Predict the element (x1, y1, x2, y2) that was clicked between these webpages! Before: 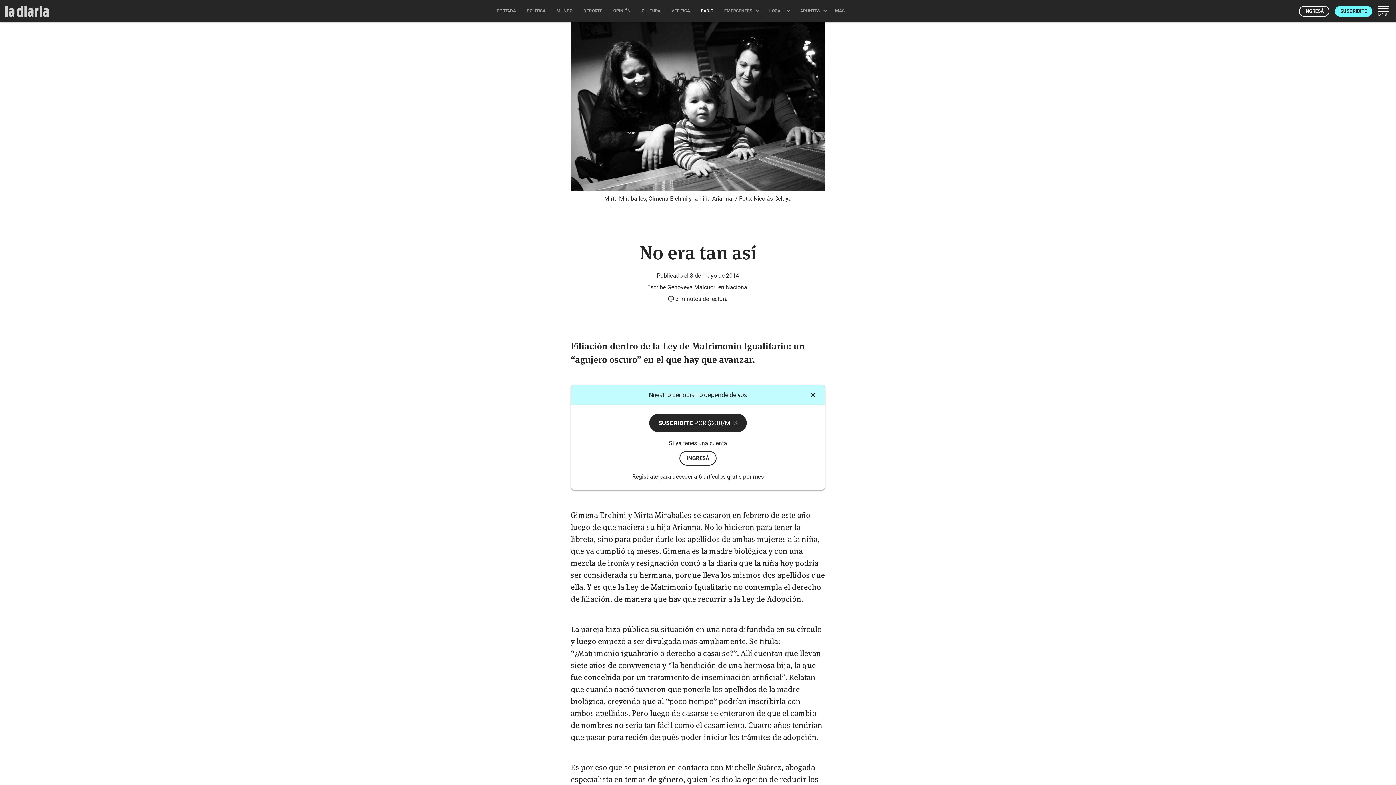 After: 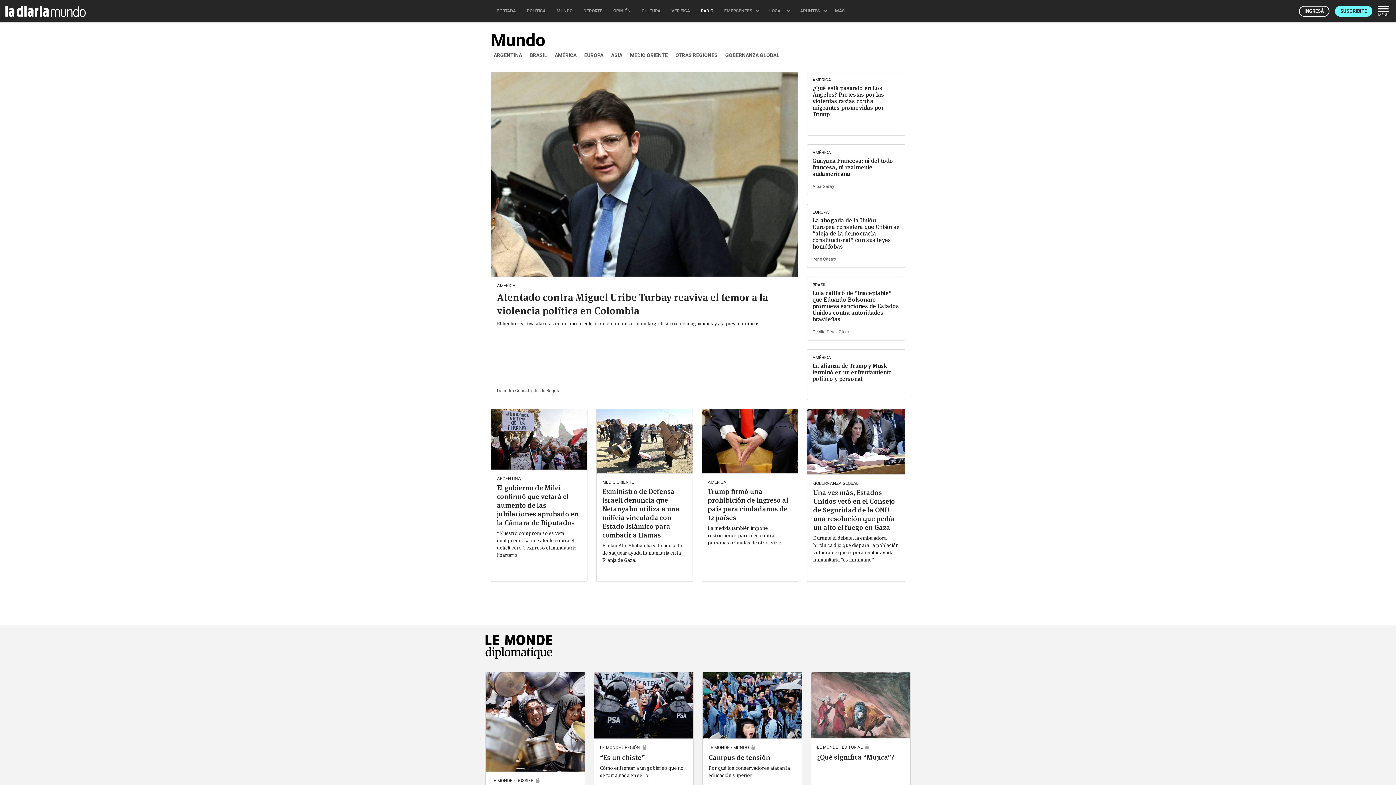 Action: label: MUNDO bbox: (551, 0, 578, 21)